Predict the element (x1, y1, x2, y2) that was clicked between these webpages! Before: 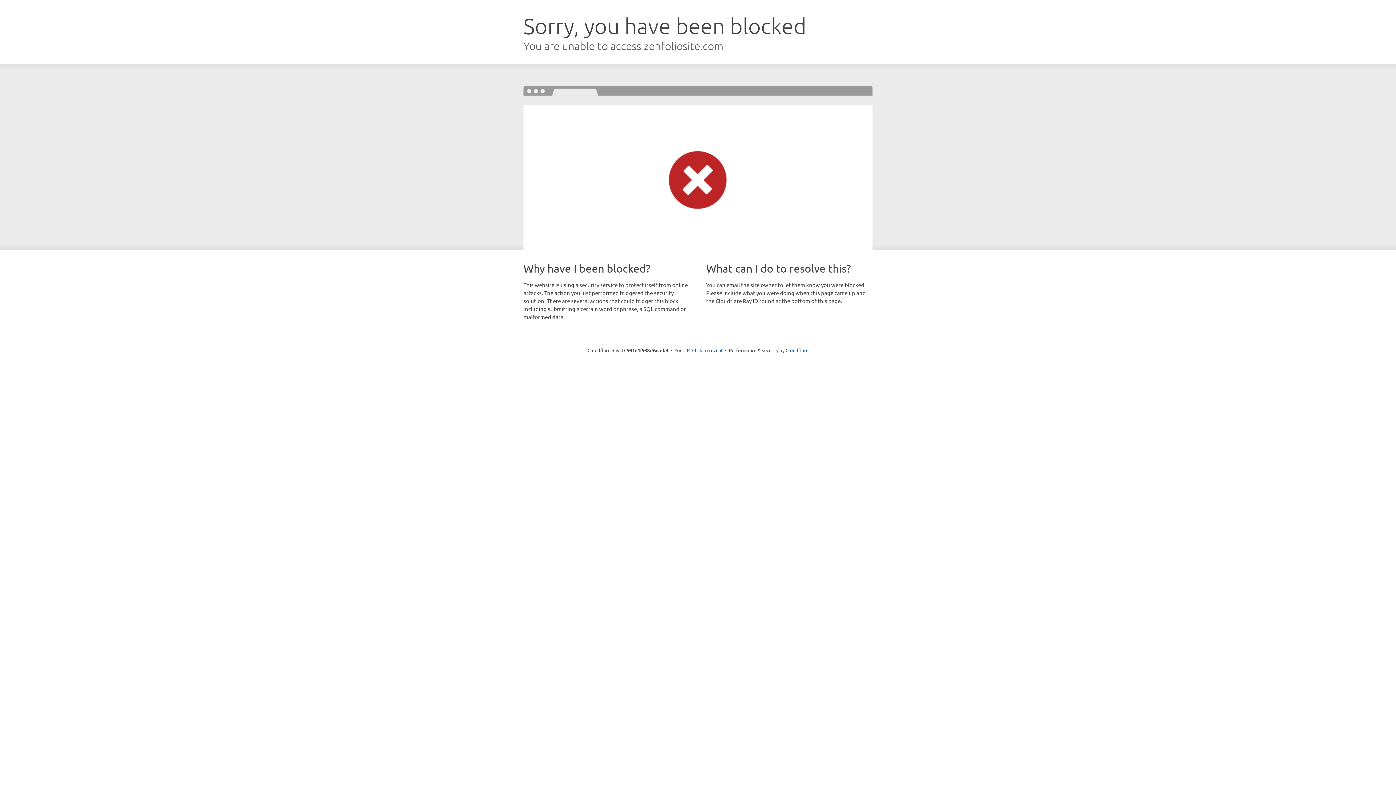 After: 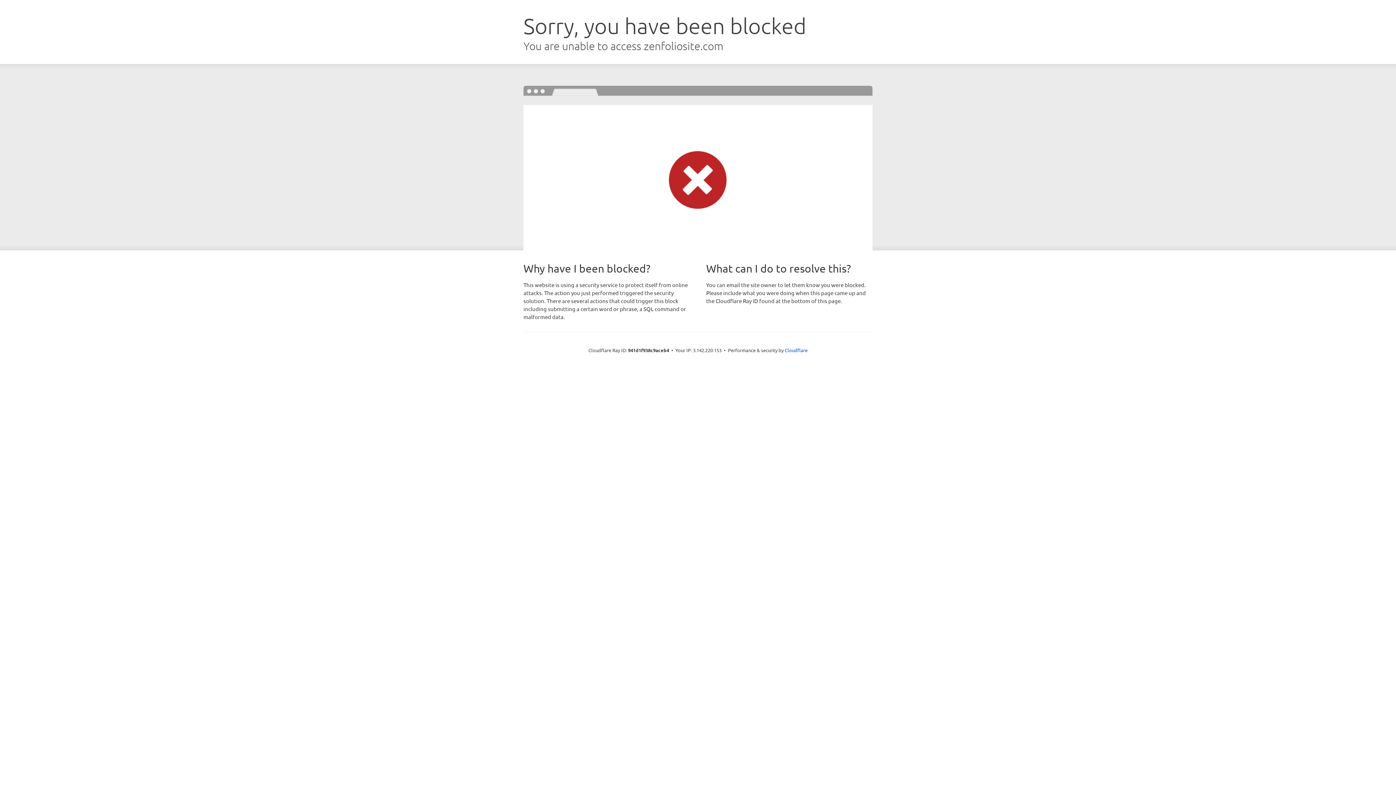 Action: bbox: (692, 346, 722, 353) label: Click to reveal